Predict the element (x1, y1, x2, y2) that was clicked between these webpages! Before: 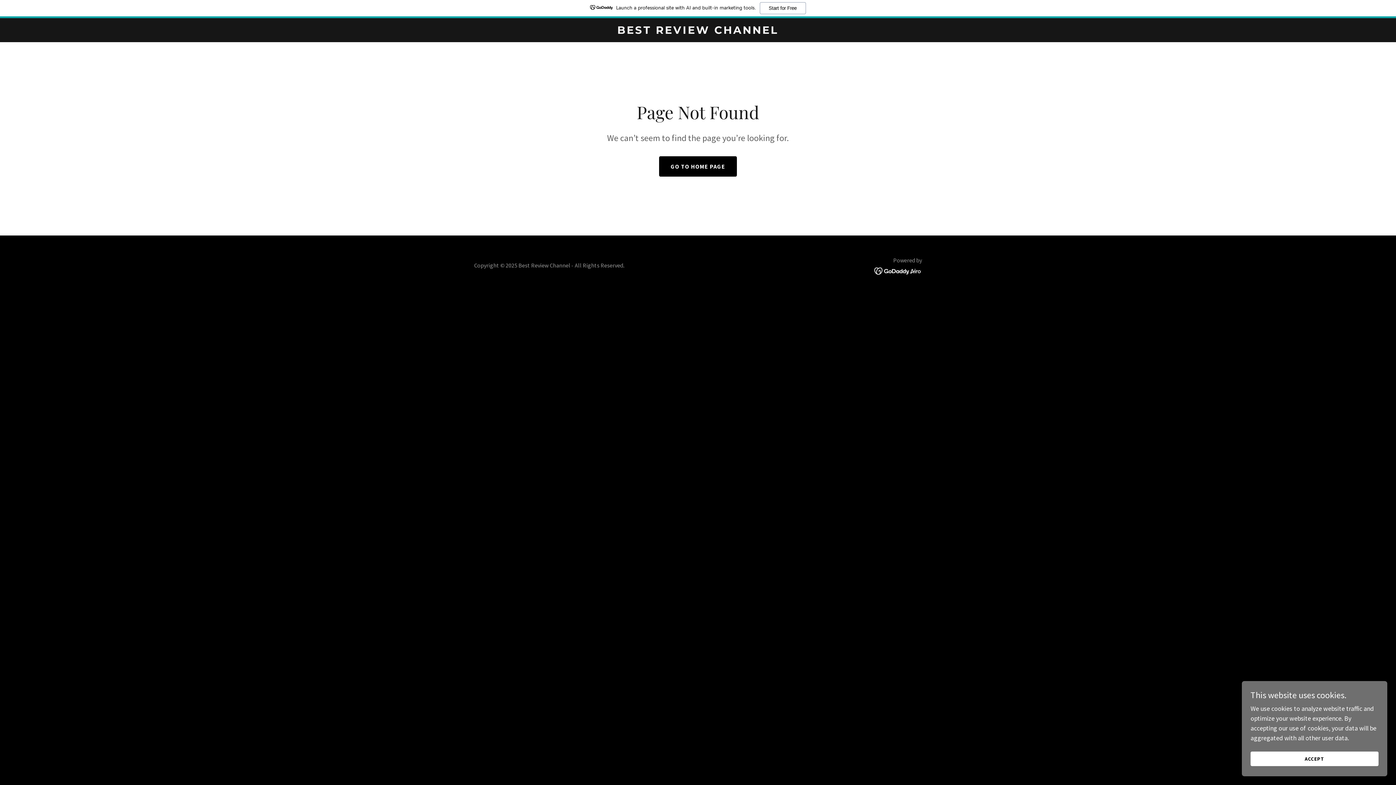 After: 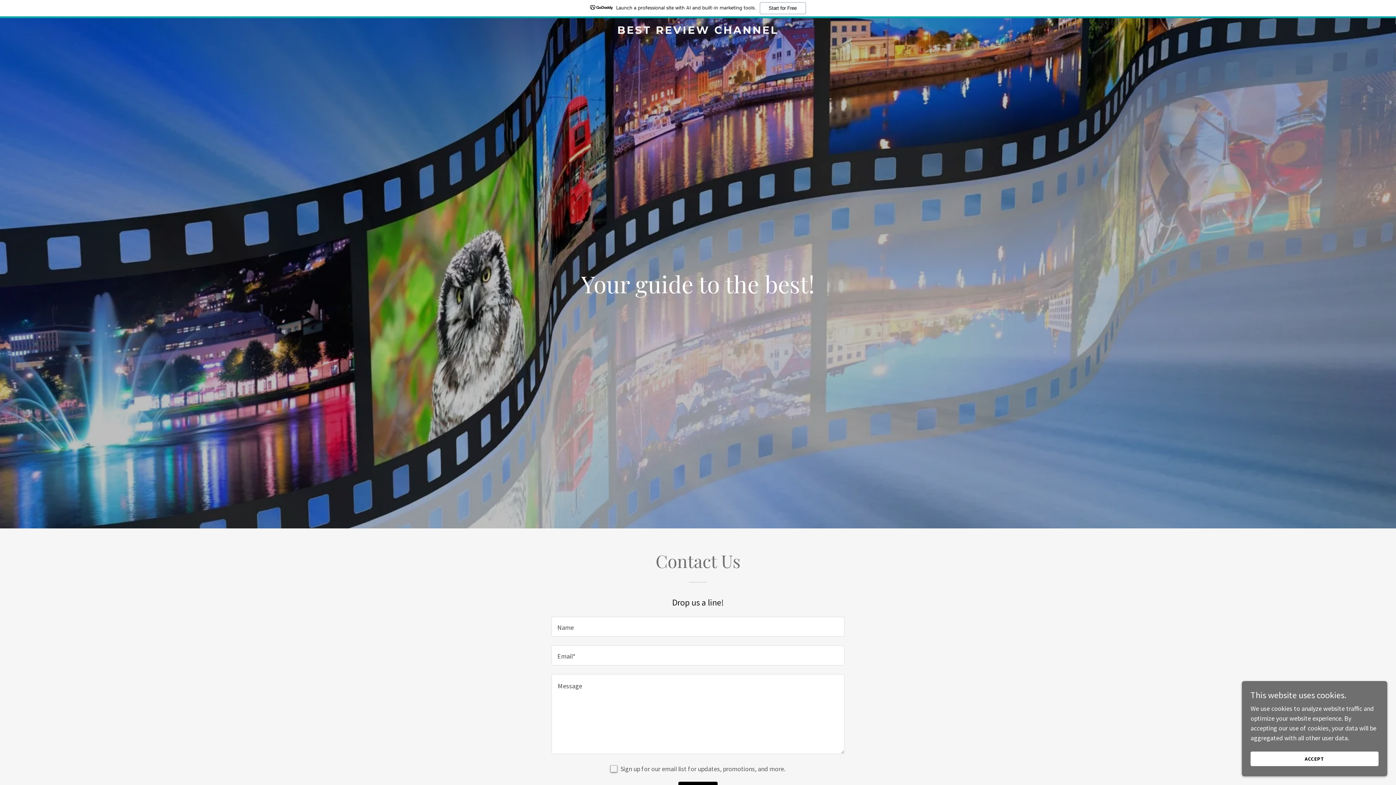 Action: bbox: (471, 27, 925, 35) label: BEST REVIEW CHANNEL